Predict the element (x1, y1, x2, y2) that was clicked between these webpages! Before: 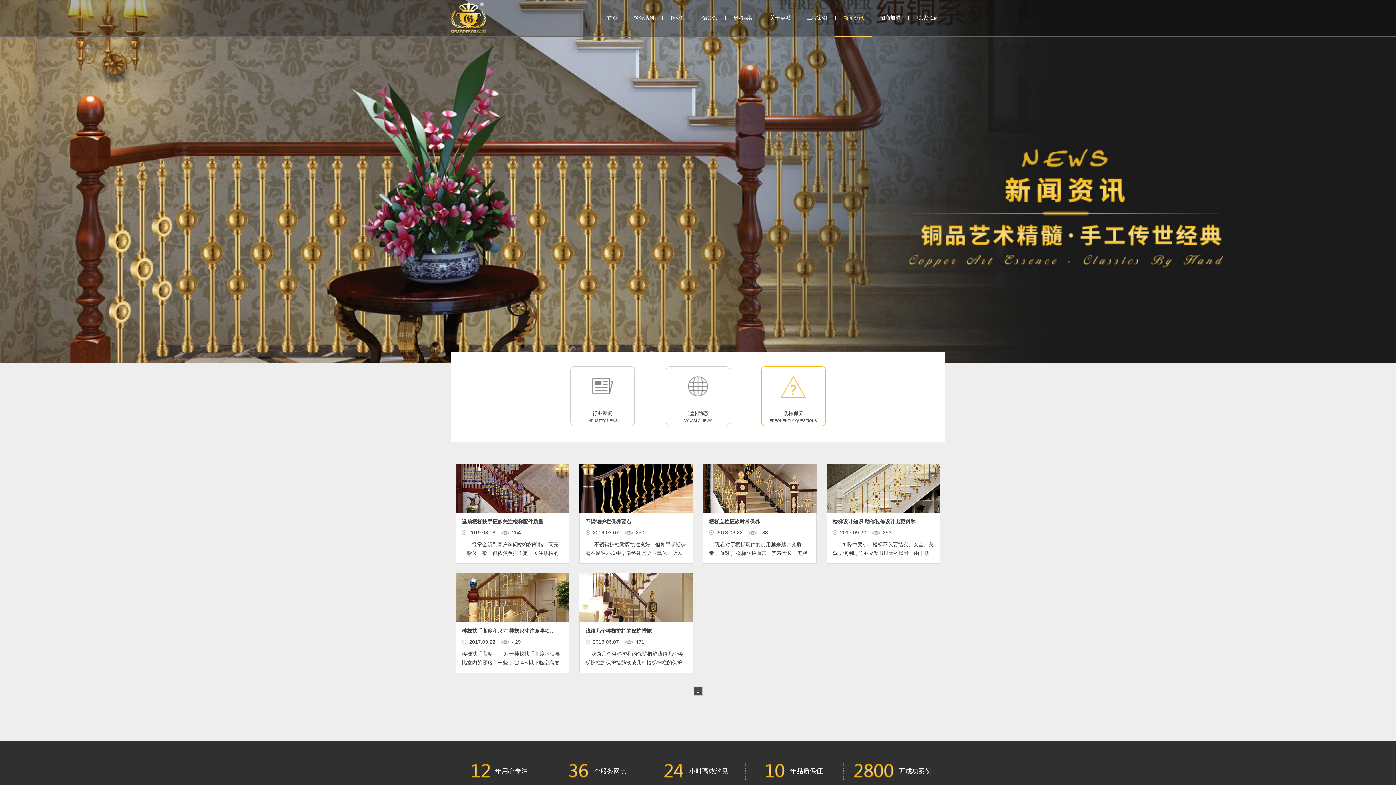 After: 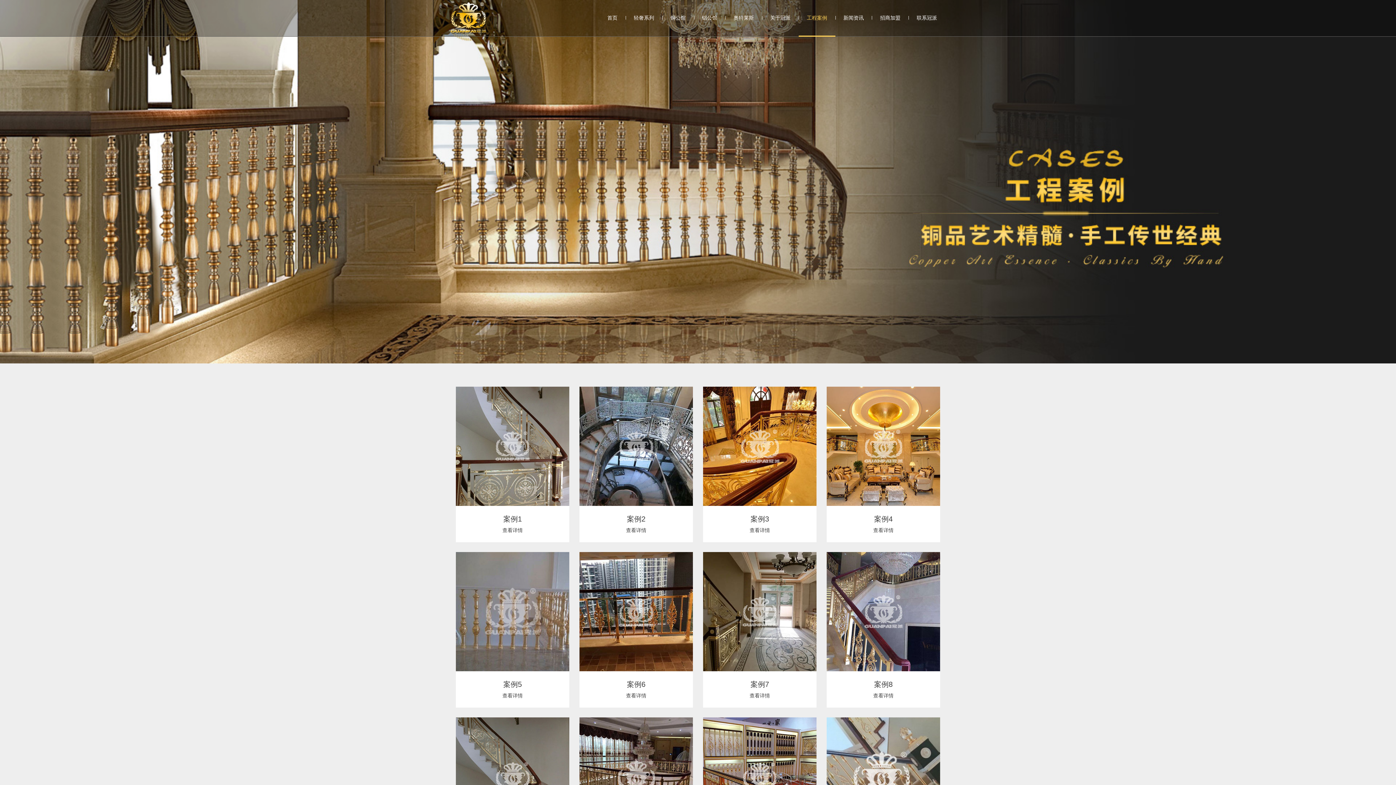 Action: bbox: (798, 0, 835, 35) label: 工程案例